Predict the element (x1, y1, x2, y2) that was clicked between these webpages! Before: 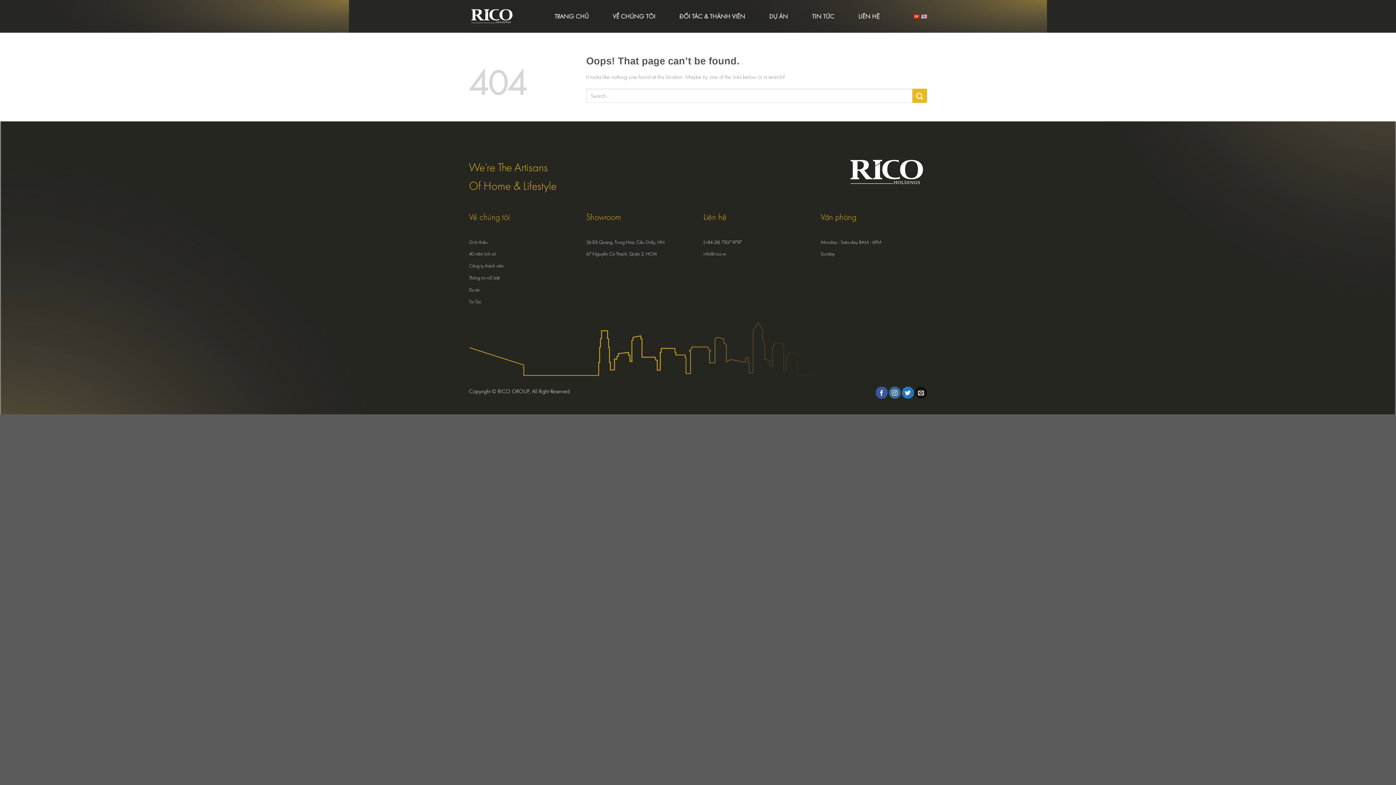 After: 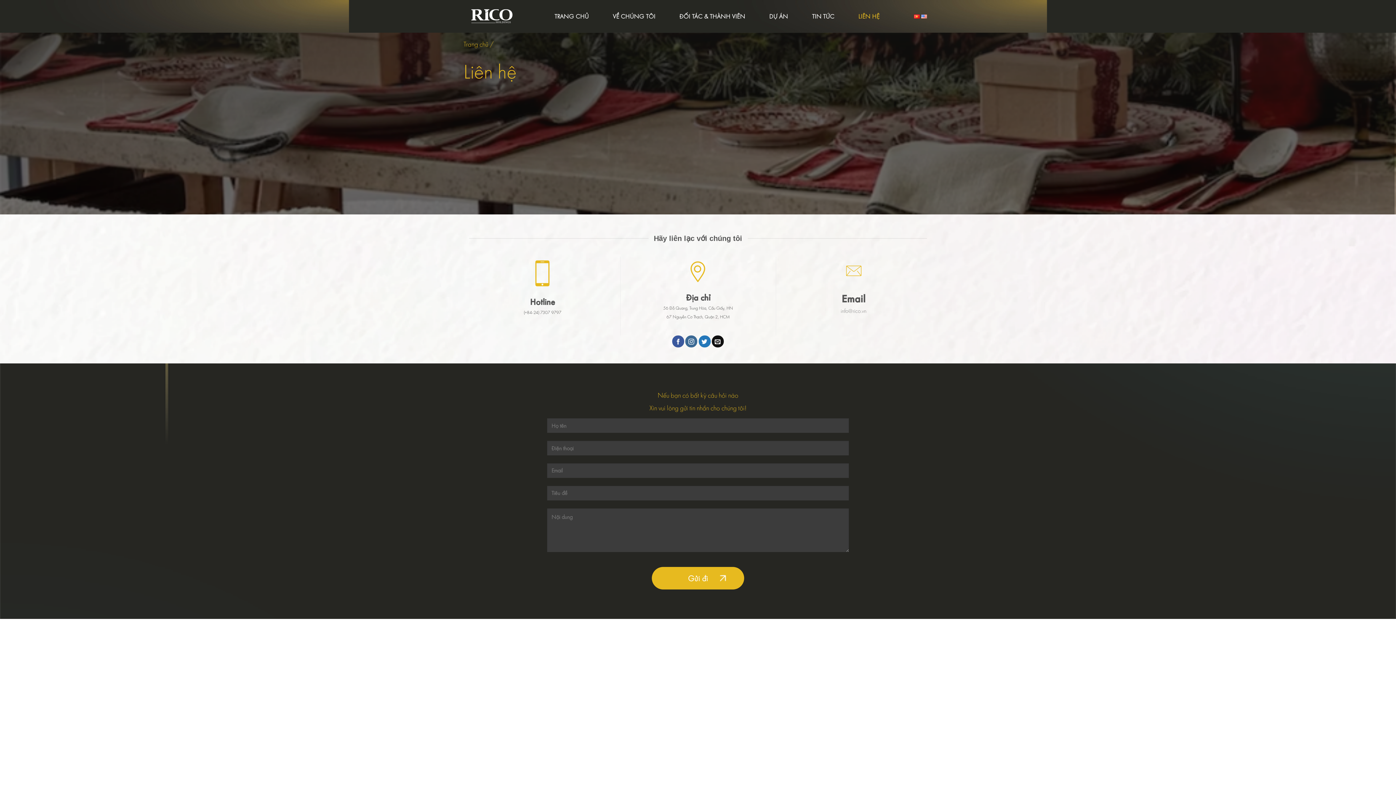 Action: label: LIÊN HỆ bbox: (851, 9, 887, 22)